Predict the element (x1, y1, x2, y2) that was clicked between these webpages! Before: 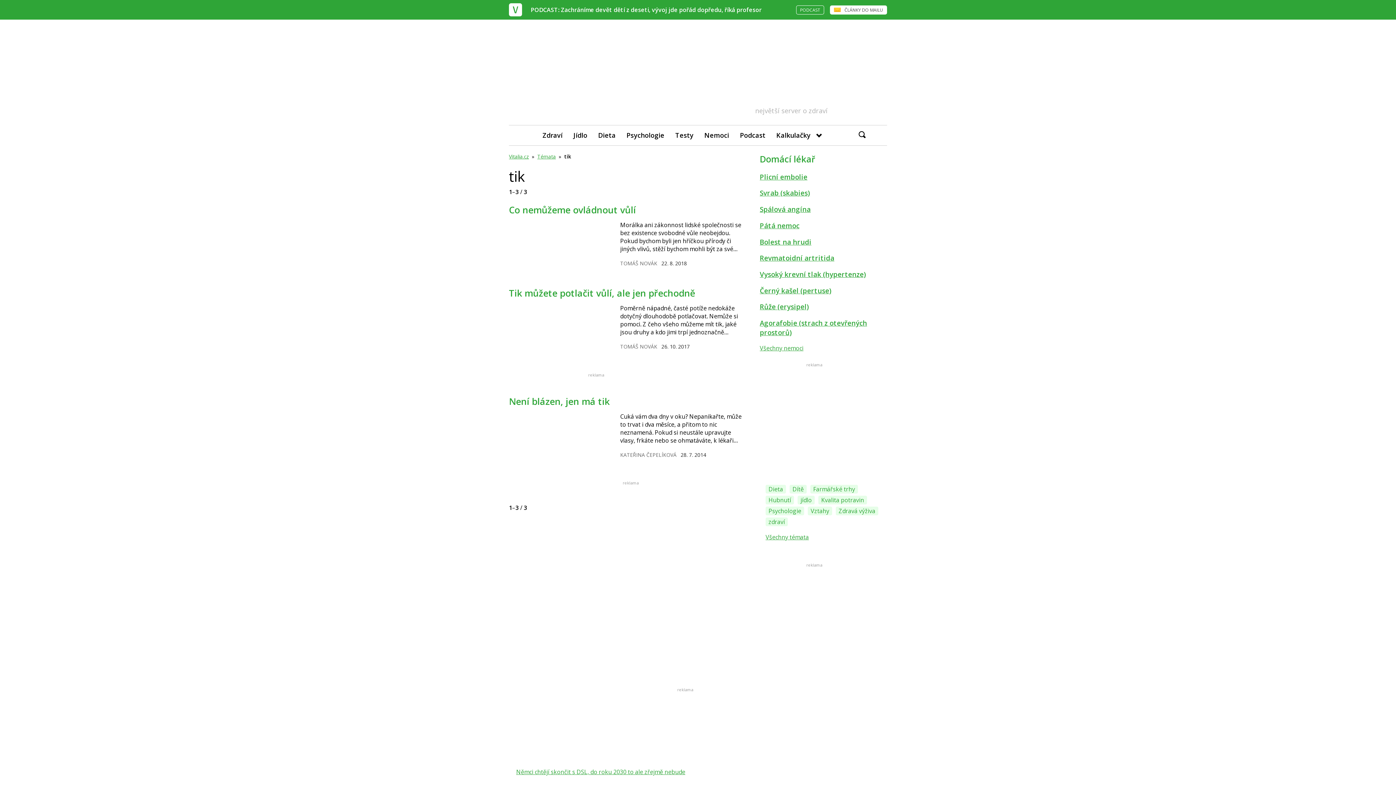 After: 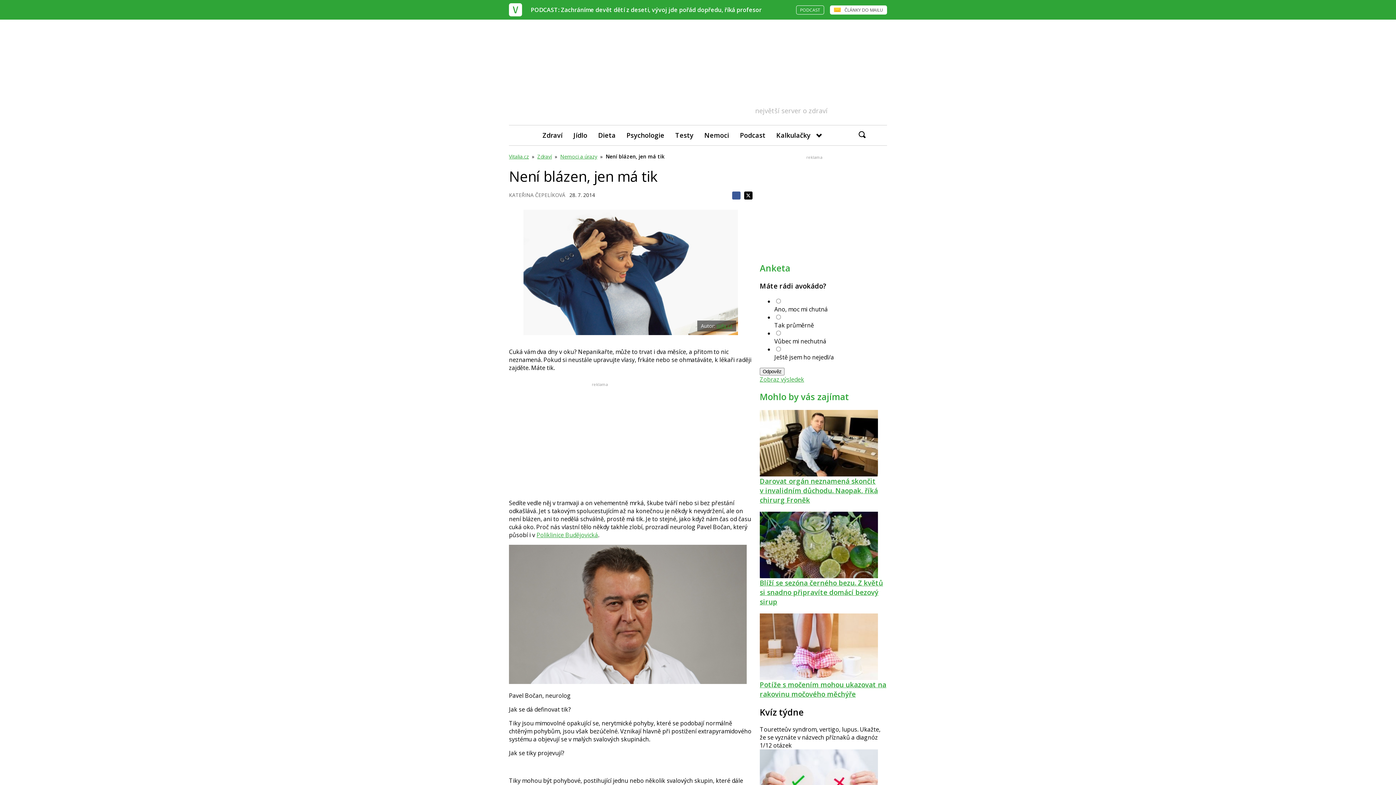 Action: label: Cuká vám dva dny v oku? Nepanikařte, může to trvat i dva měsíce, a přitom to nic neznamená. Pokud si neustále upravujte vlasy, frkáte nebo se ohmatáváte, k lékaři raději zajděte. Máte tik. bbox: (620, 412, 745, 444)